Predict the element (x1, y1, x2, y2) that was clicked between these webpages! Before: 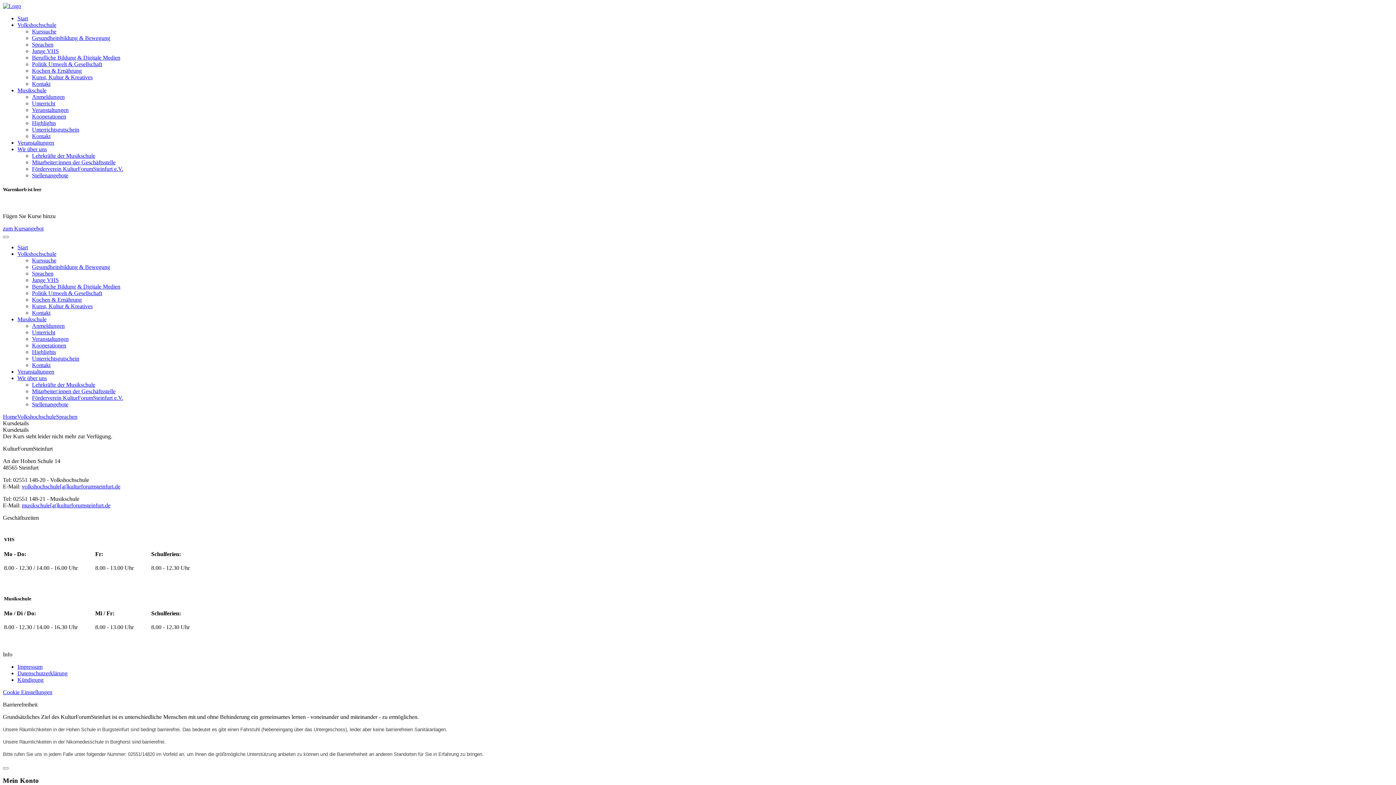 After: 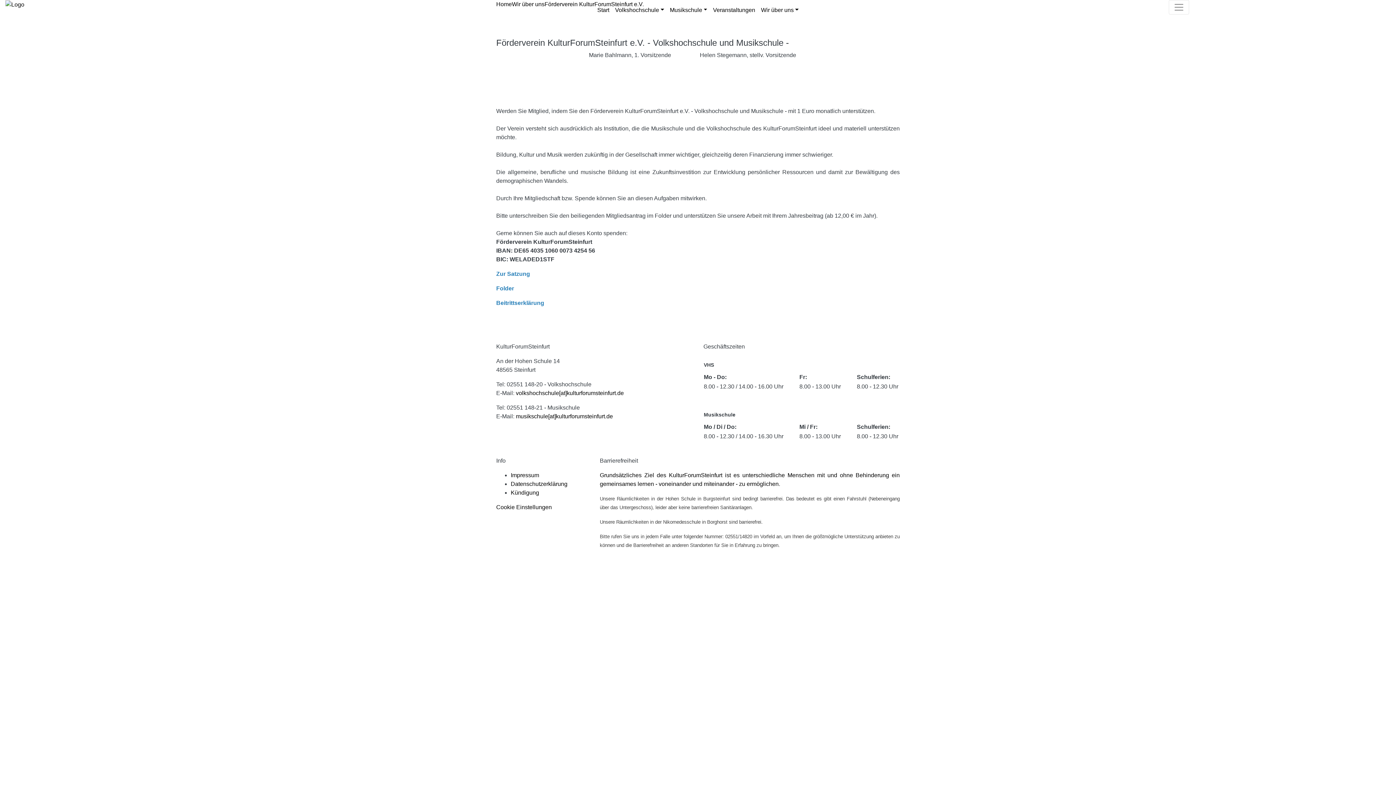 Action: bbox: (32, 395, 123, 401) label: Förderverein KulturForumSteinfurt e.V.